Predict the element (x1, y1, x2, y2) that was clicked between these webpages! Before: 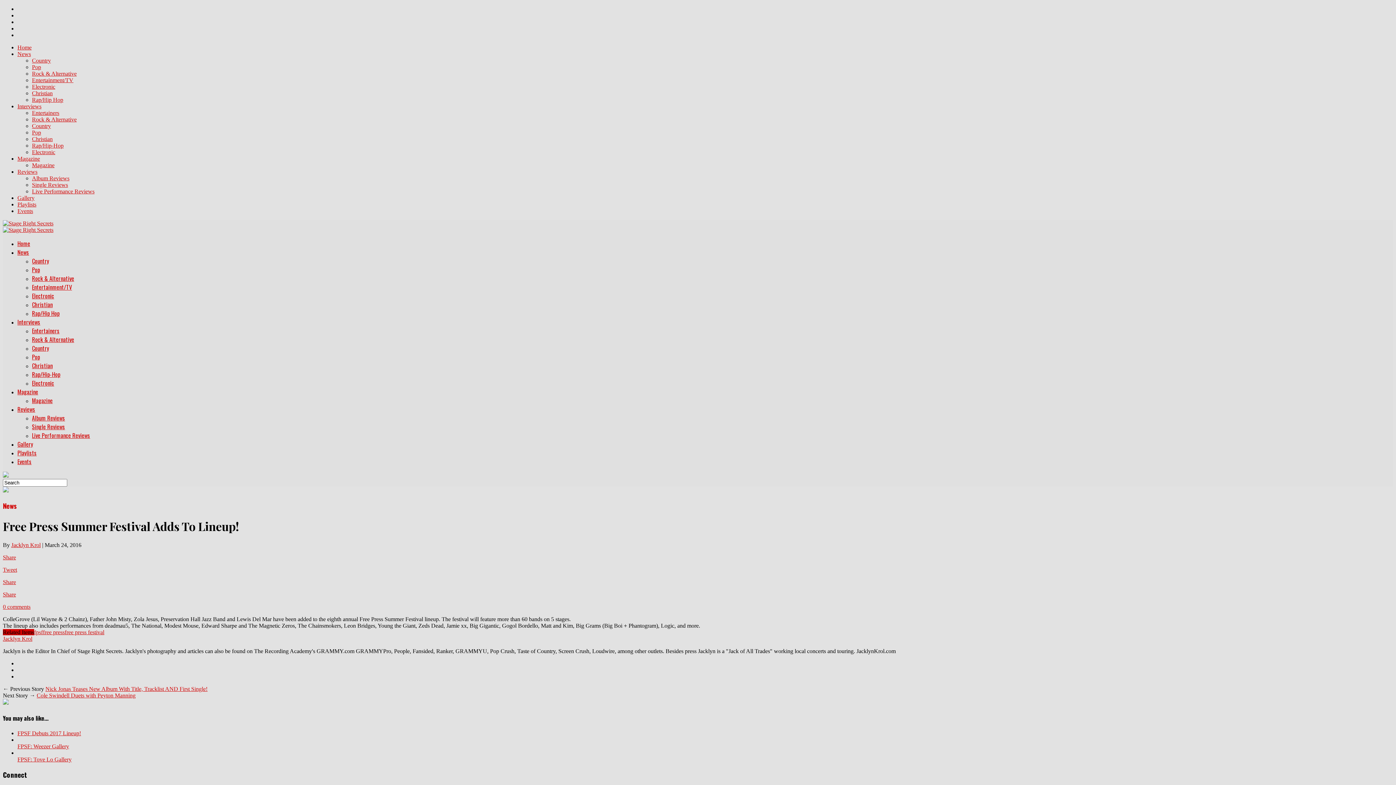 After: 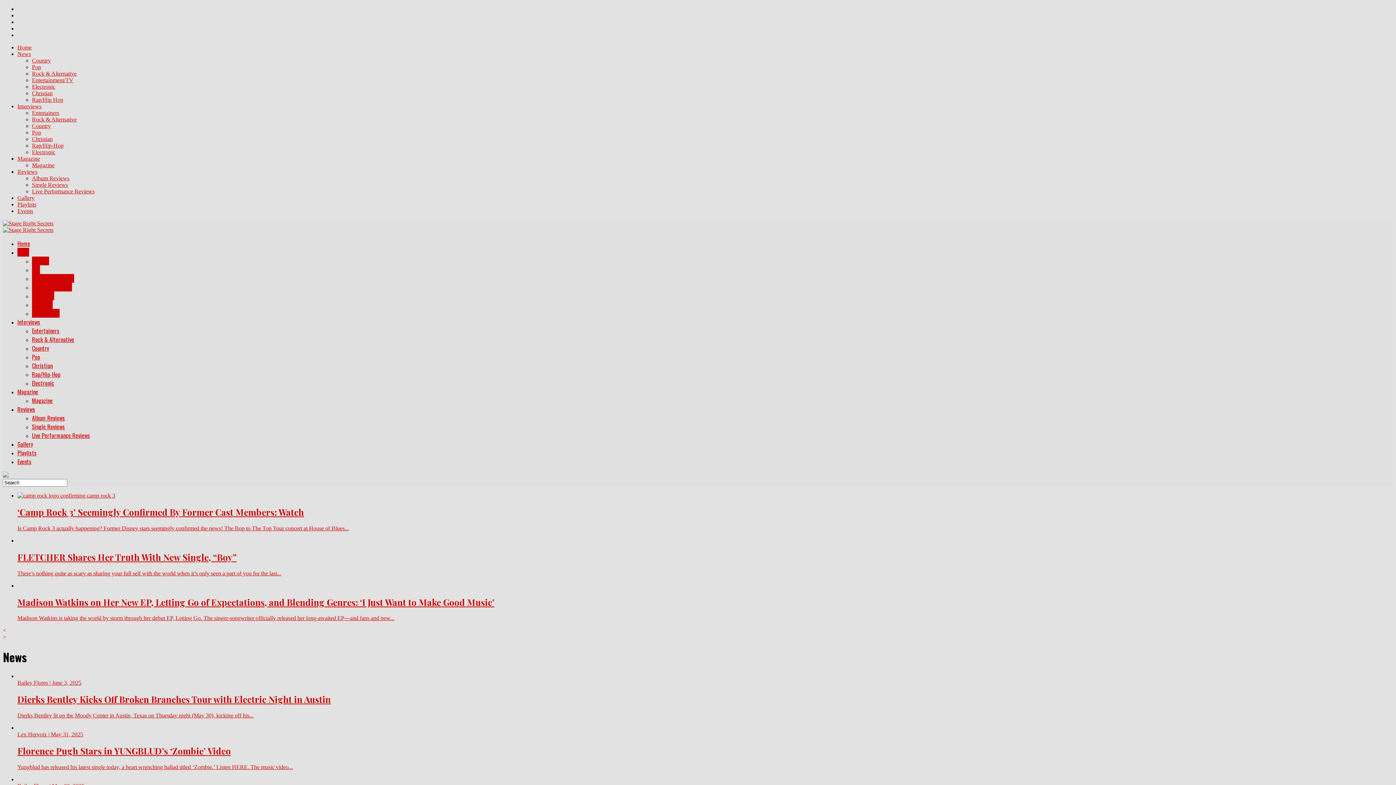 Action: label: News bbox: (17, 50, 30, 57)